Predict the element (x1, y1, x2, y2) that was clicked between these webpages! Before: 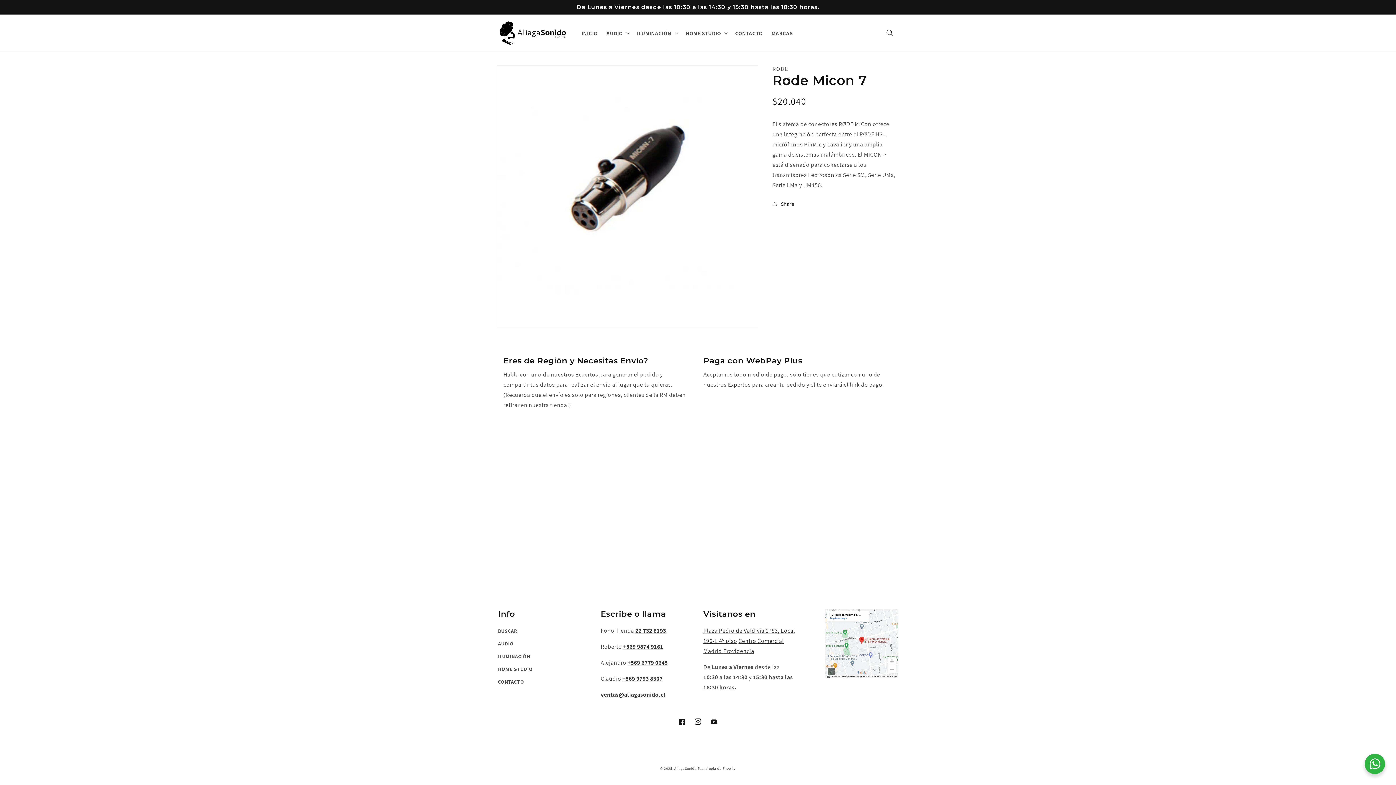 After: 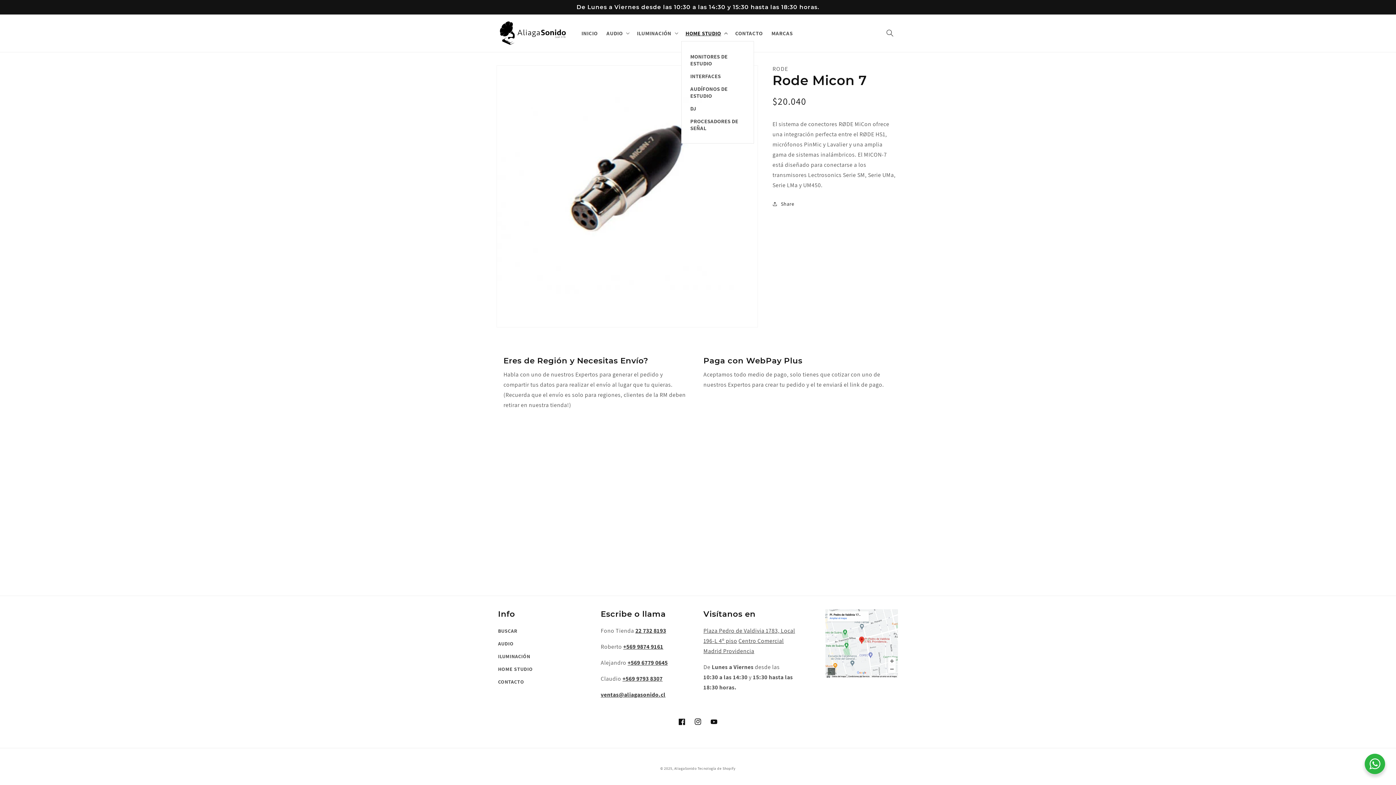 Action: bbox: (681, 25, 731, 41) label: HOME STUDIO